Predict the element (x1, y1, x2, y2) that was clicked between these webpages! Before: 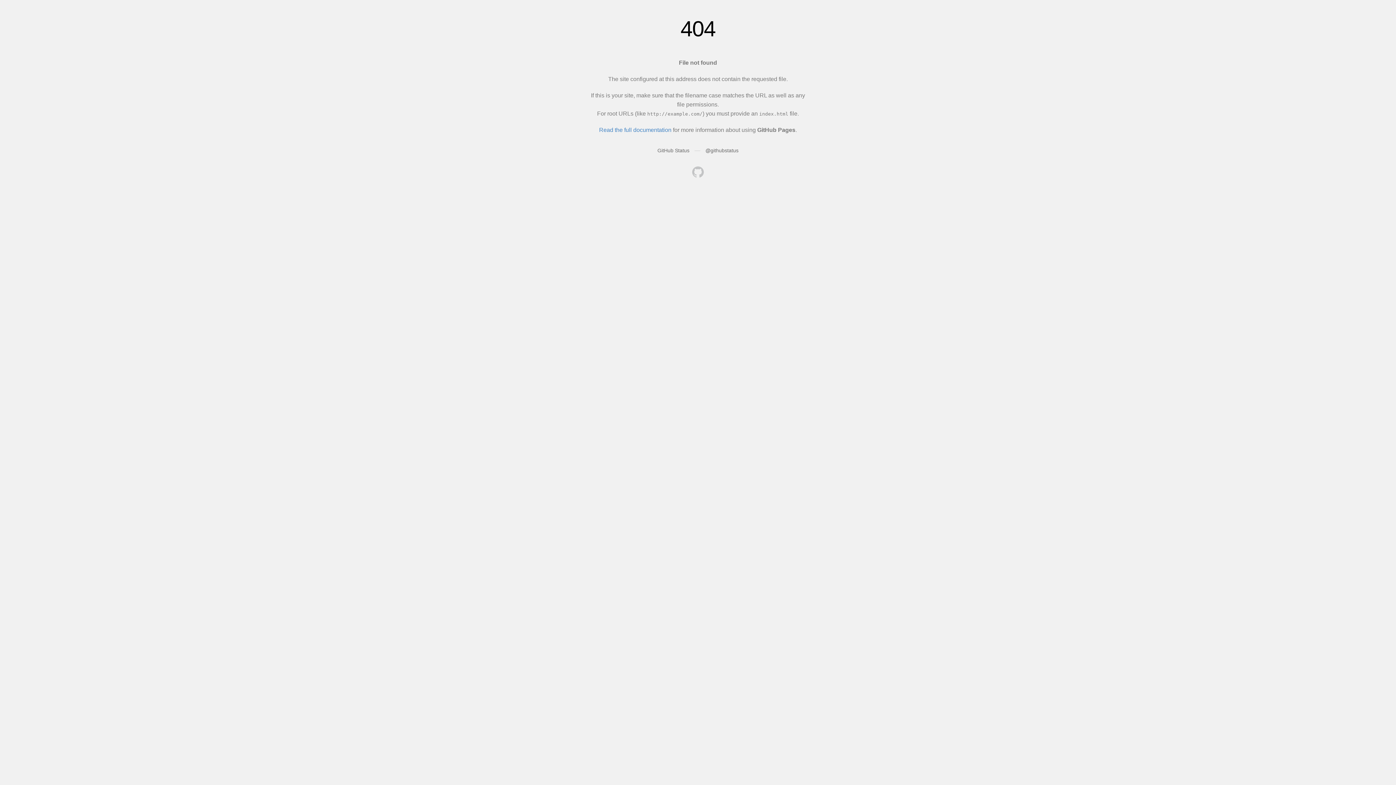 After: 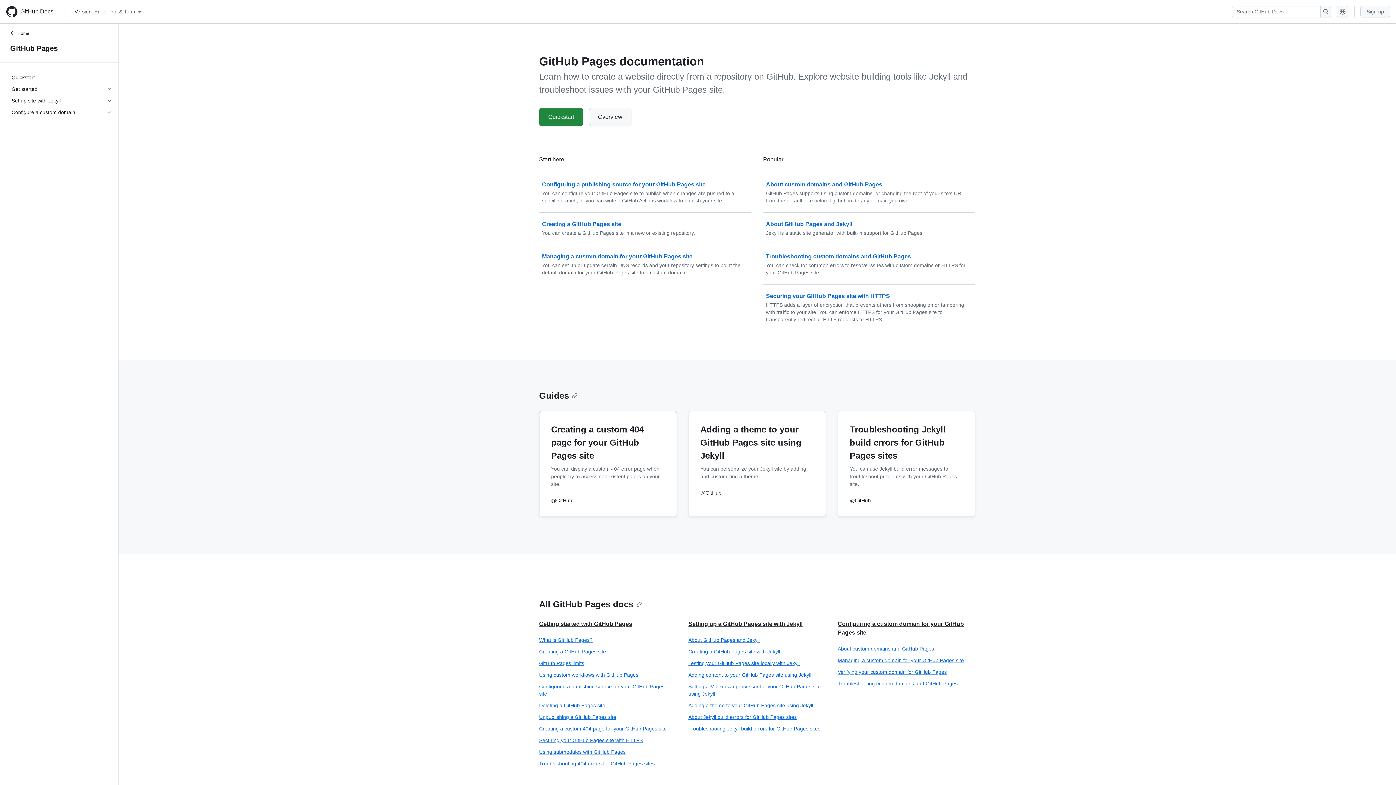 Action: label: Read the full documentation bbox: (599, 126, 671, 133)